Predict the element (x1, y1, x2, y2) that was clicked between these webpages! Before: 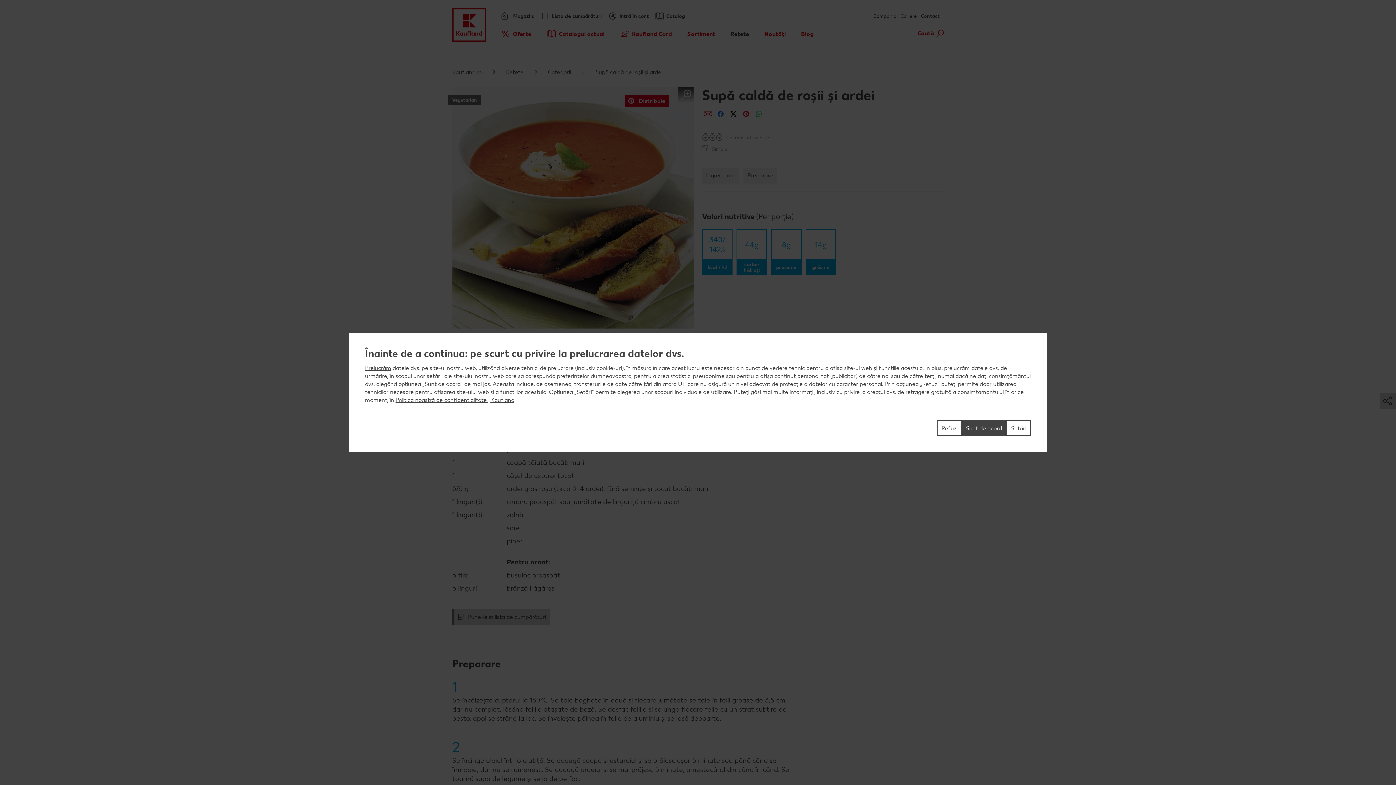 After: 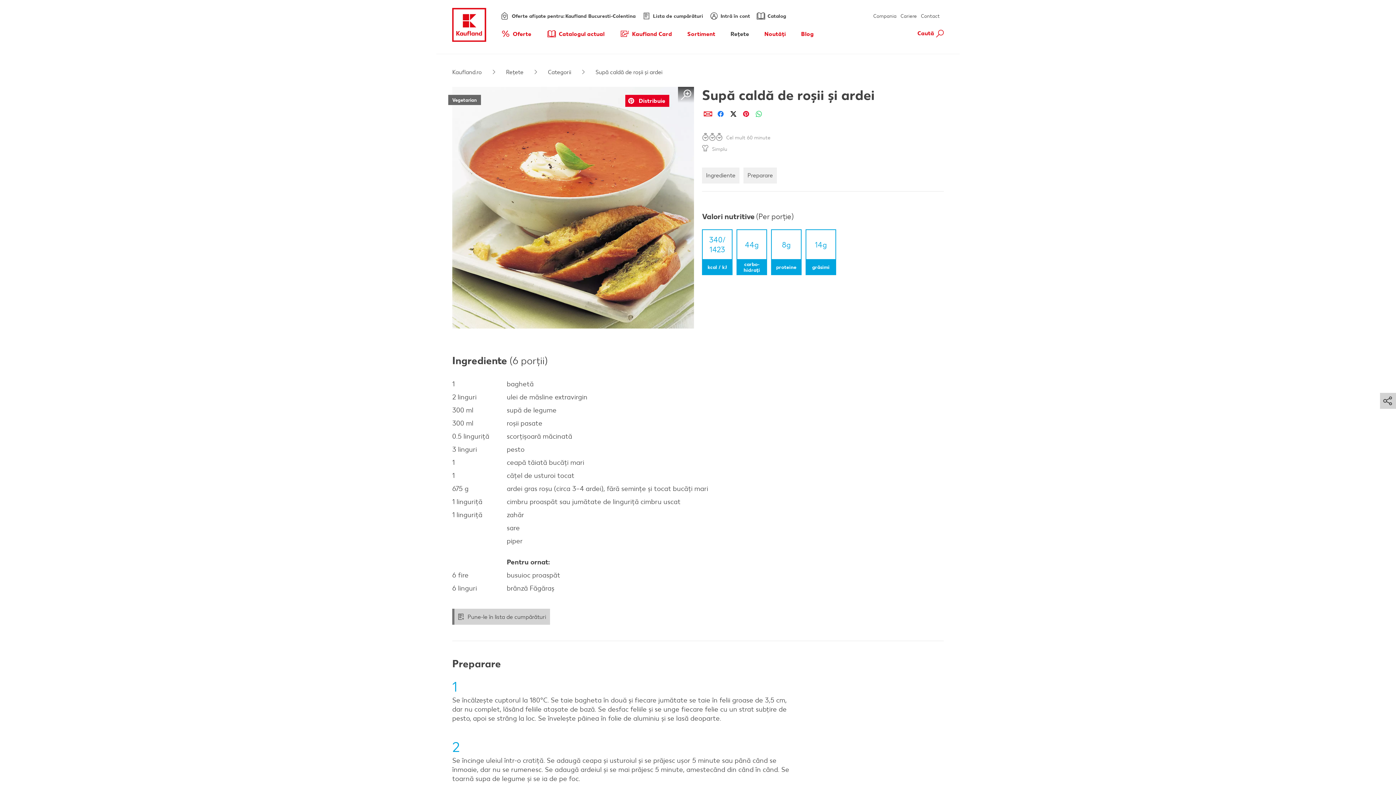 Action: bbox: (961, 420, 1006, 436) label: Sunt de acord